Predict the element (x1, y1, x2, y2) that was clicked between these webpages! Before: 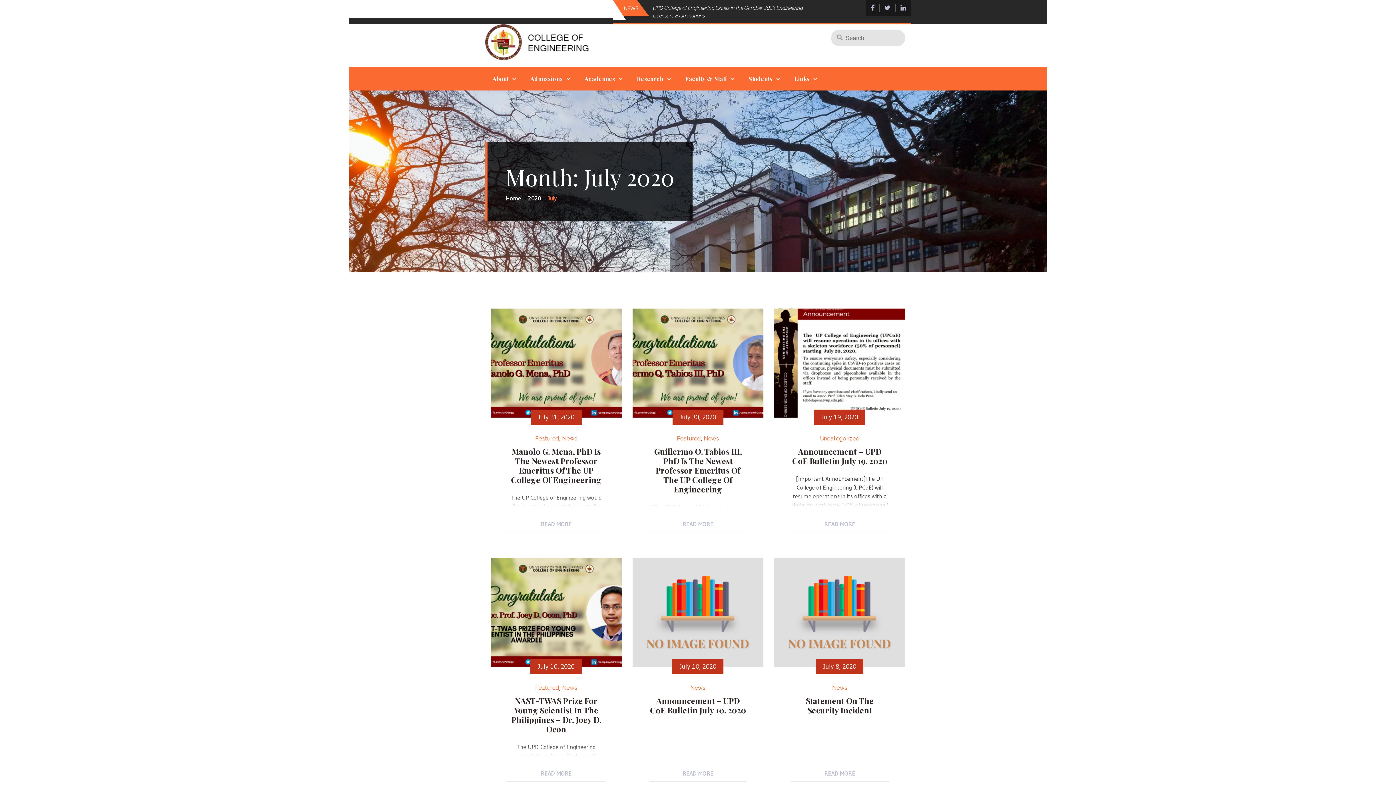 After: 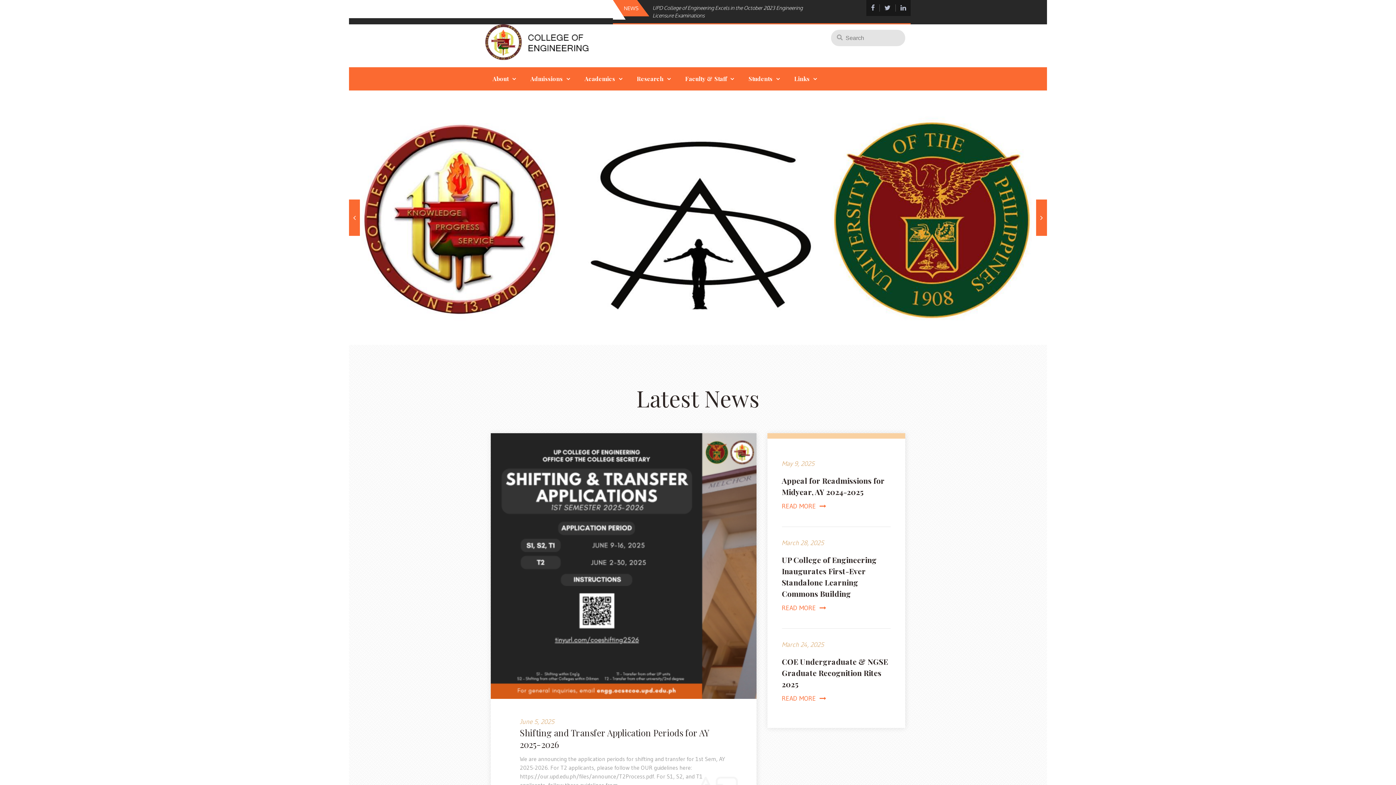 Action: bbox: (485, 52, 594, 59)